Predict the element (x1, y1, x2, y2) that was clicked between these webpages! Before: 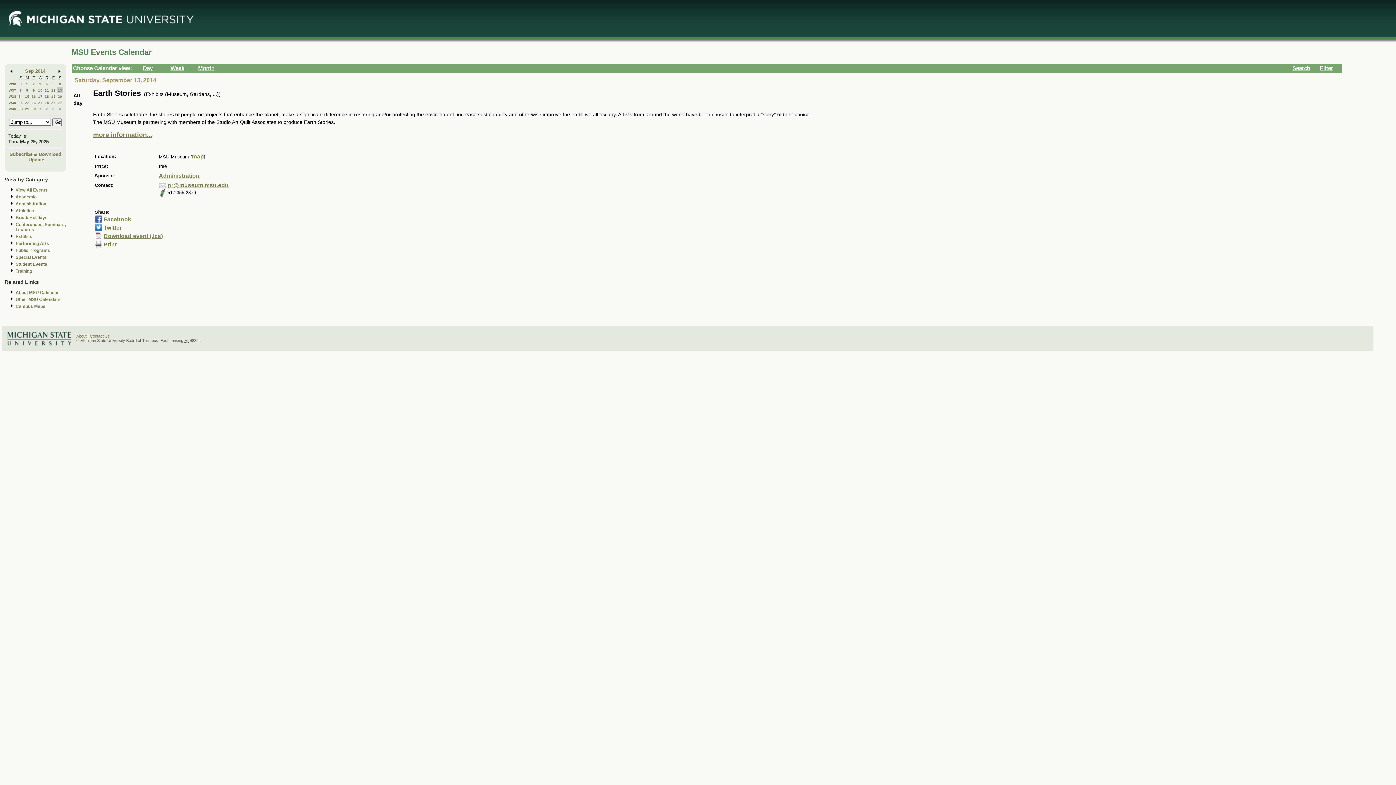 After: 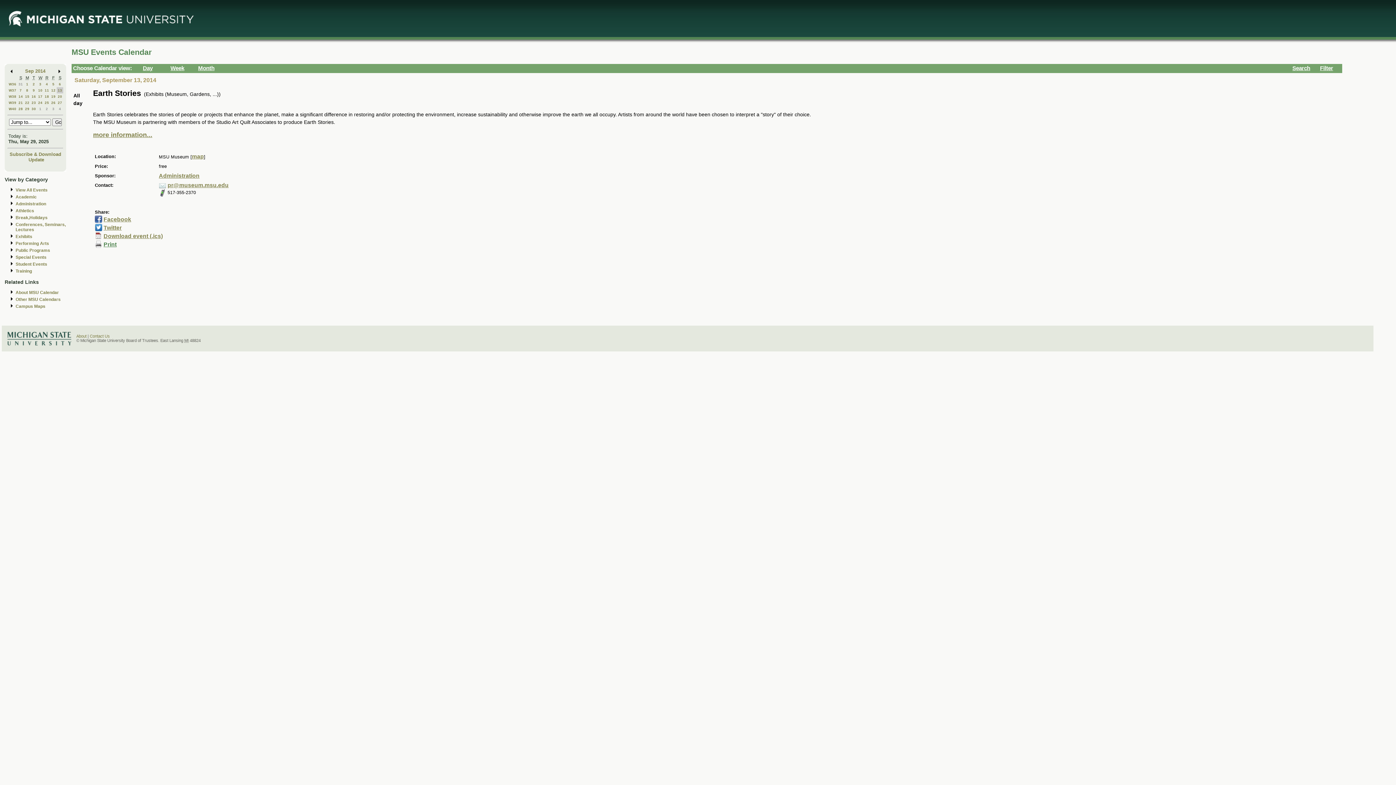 Action: label: Print bbox: (103, 241, 116, 247)